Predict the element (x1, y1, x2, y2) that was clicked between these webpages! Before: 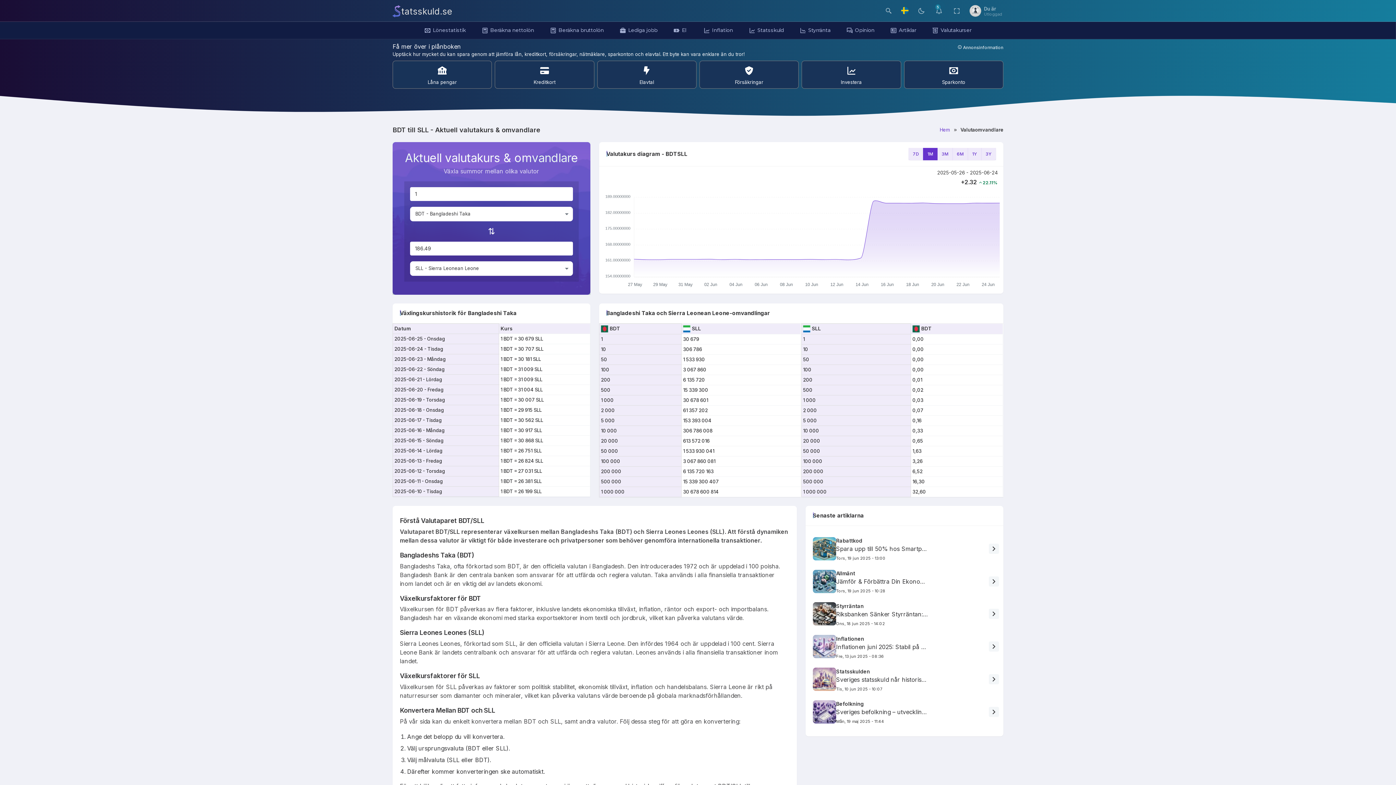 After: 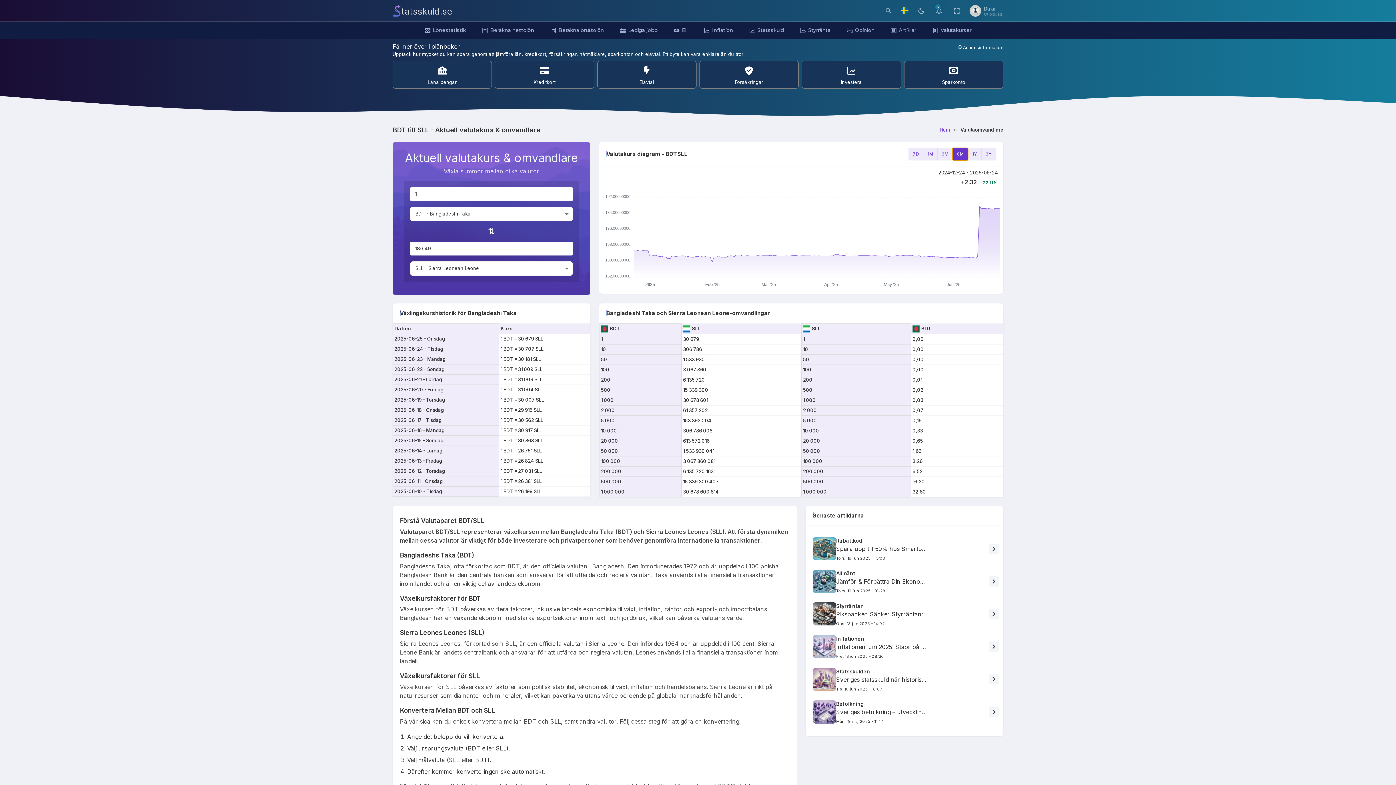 Action: bbox: (952, 148, 968, 160) label: 6M